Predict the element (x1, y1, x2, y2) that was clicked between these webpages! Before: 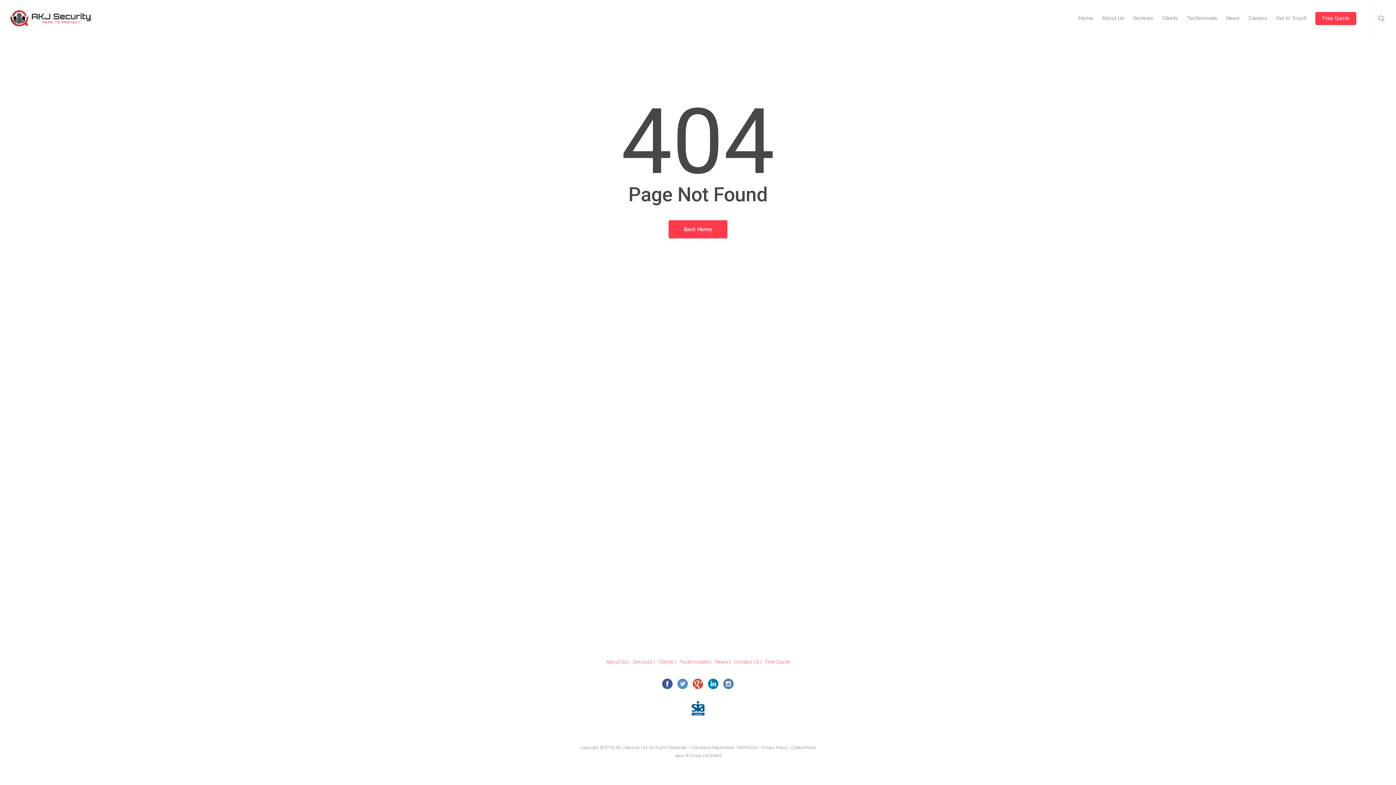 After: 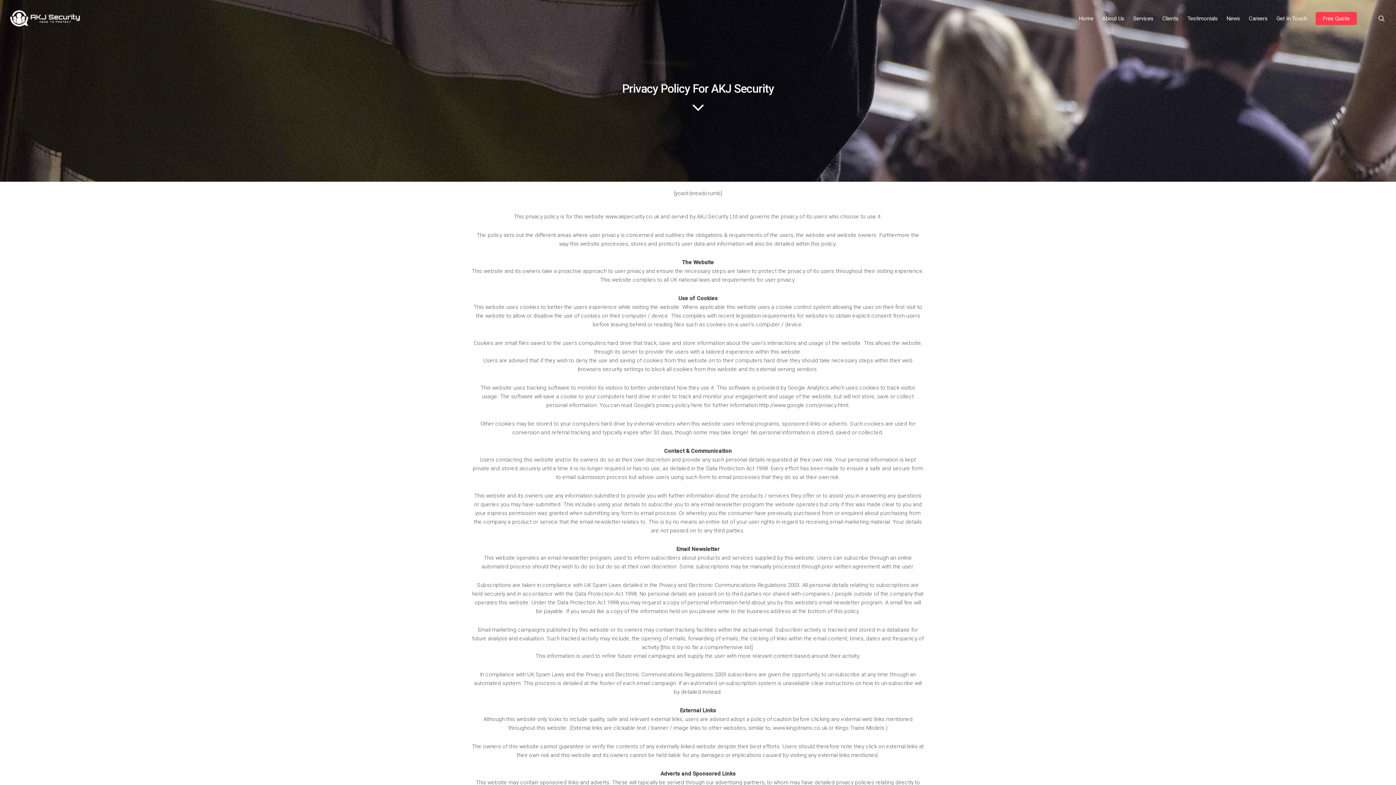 Action: label: Privacy Policy bbox: (761, 745, 787, 750)